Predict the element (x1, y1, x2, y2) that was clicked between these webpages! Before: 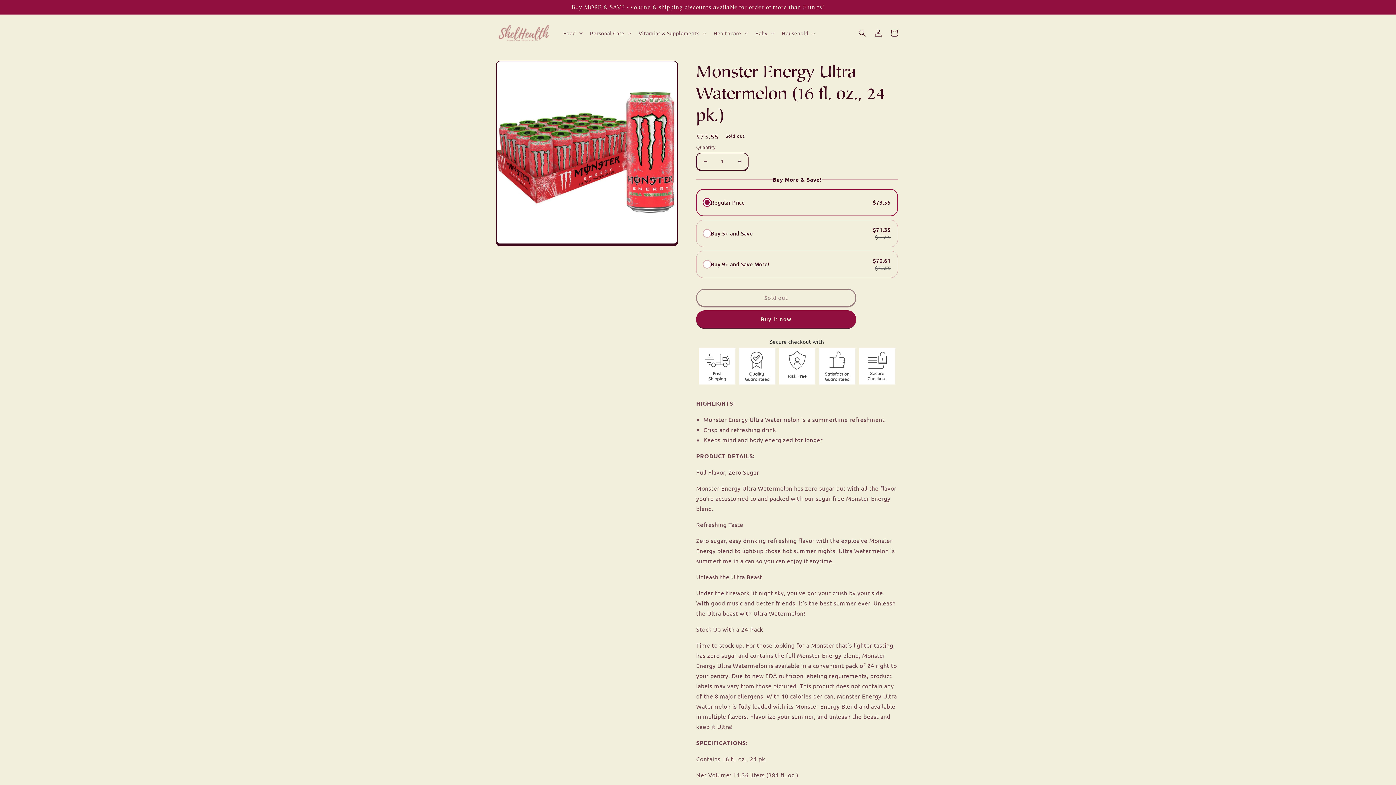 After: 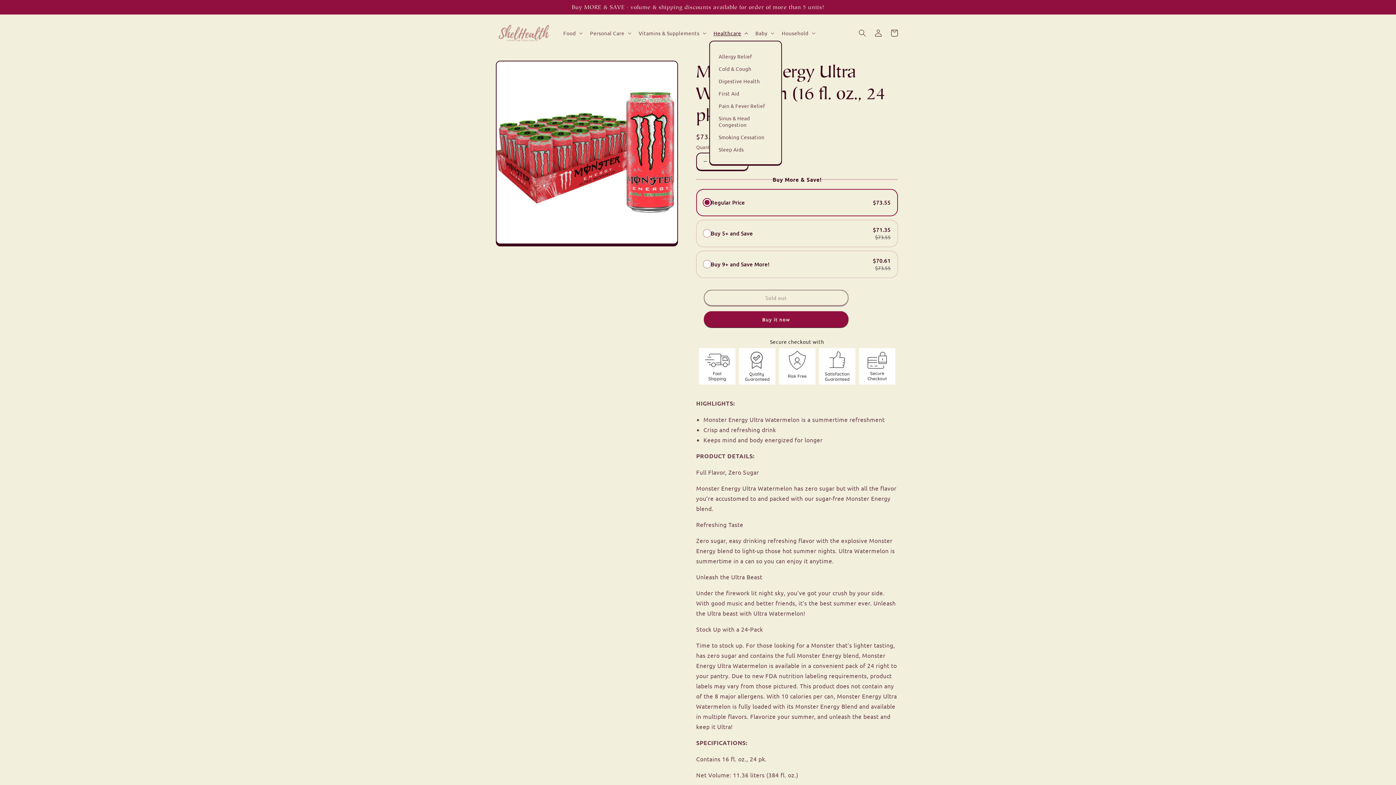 Action: label: Healthcare bbox: (709, 25, 751, 40)